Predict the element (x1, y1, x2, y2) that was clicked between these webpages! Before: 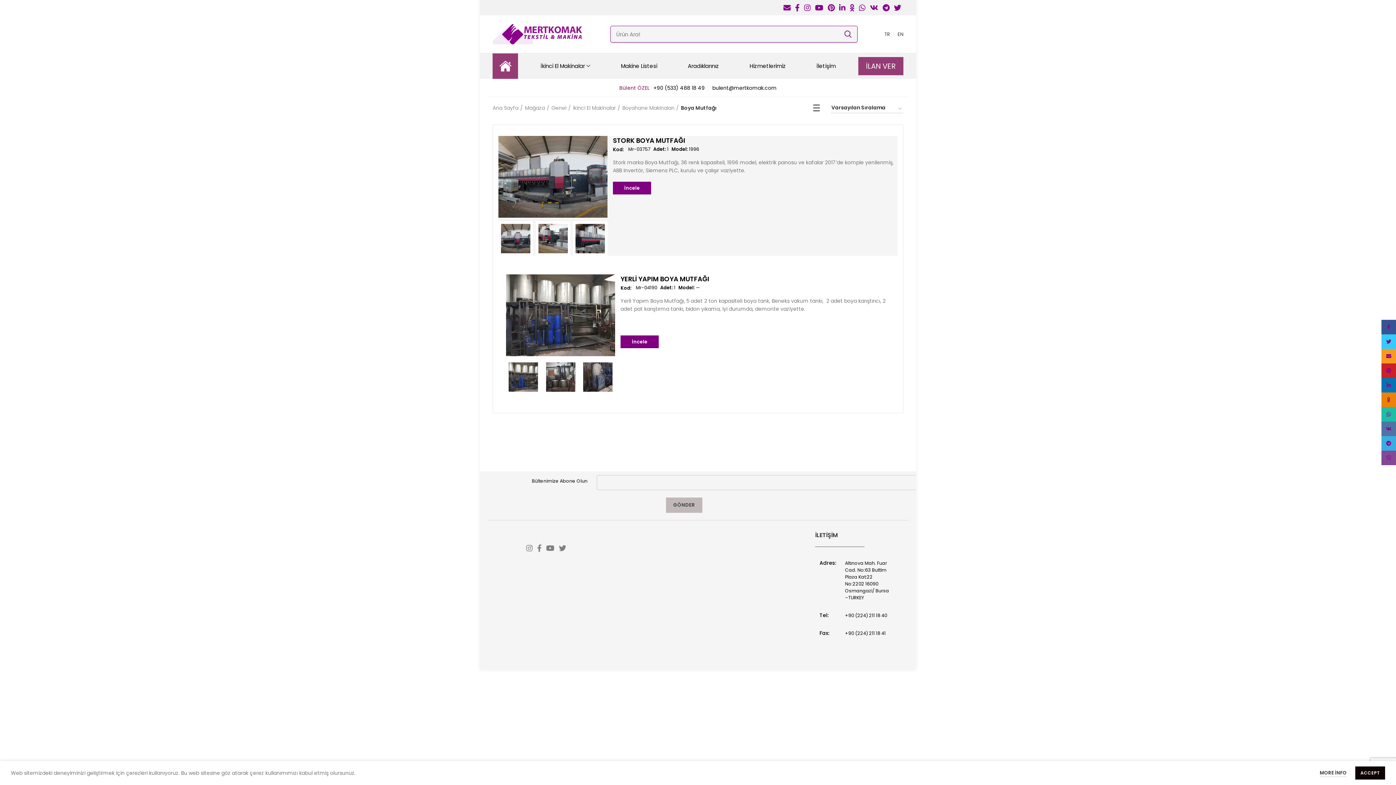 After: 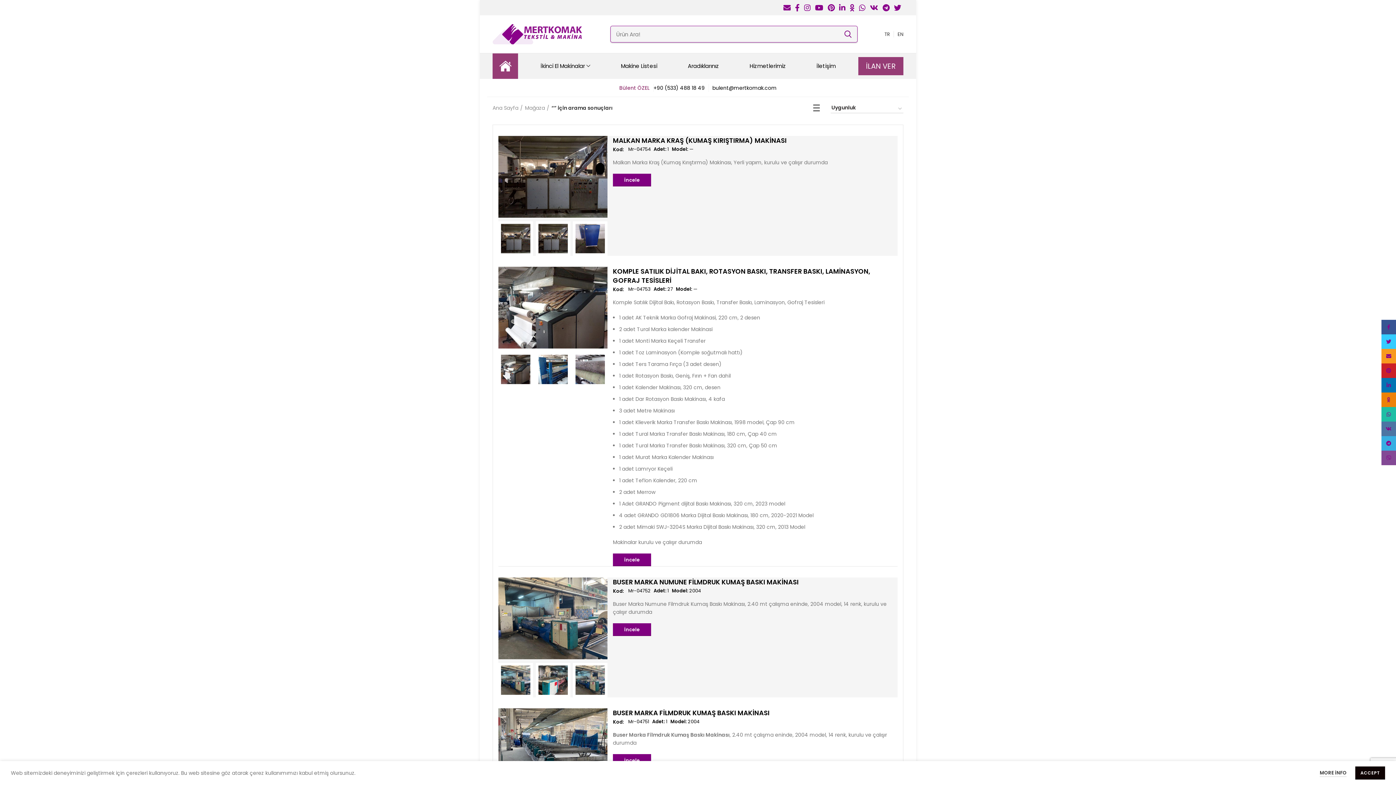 Action: label: SEARCH bbox: (838, 27, 857, 40)